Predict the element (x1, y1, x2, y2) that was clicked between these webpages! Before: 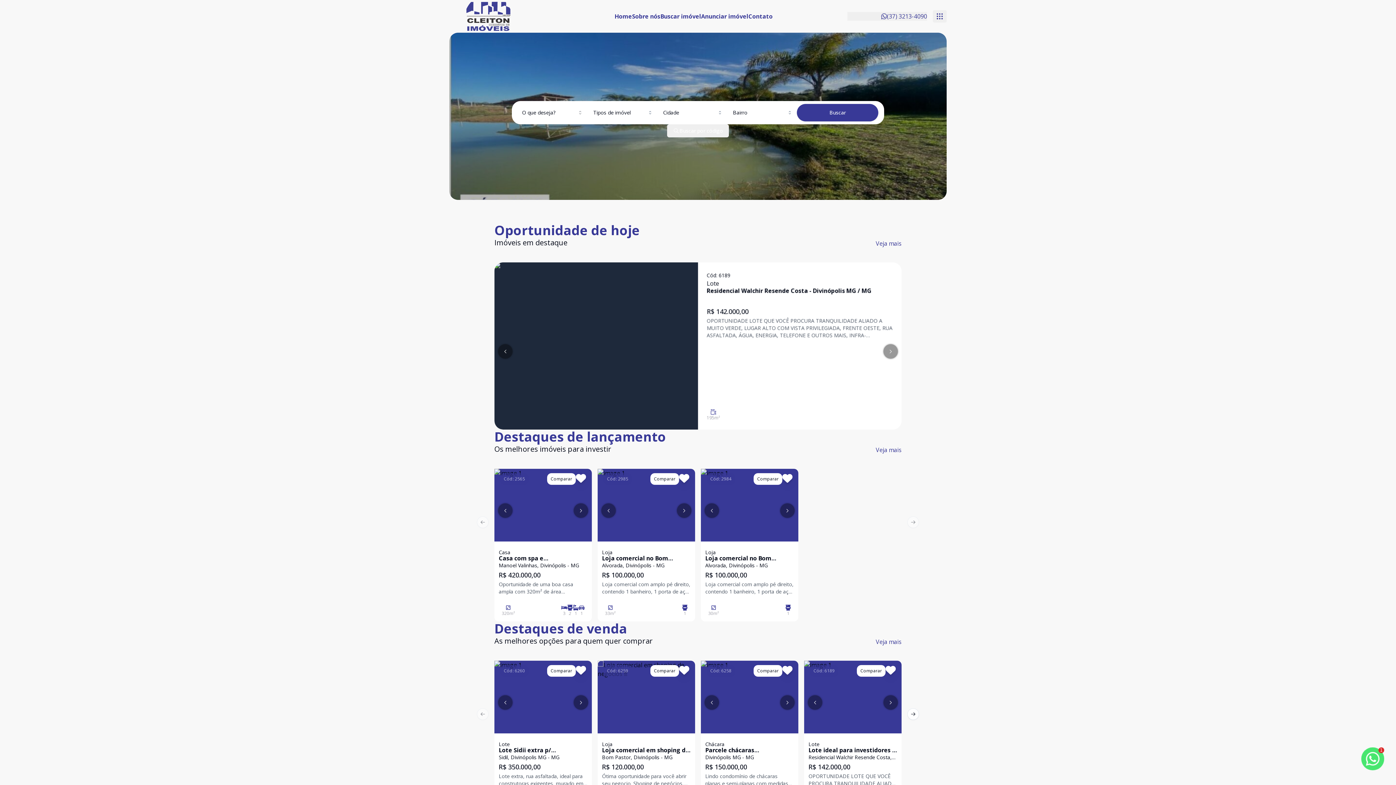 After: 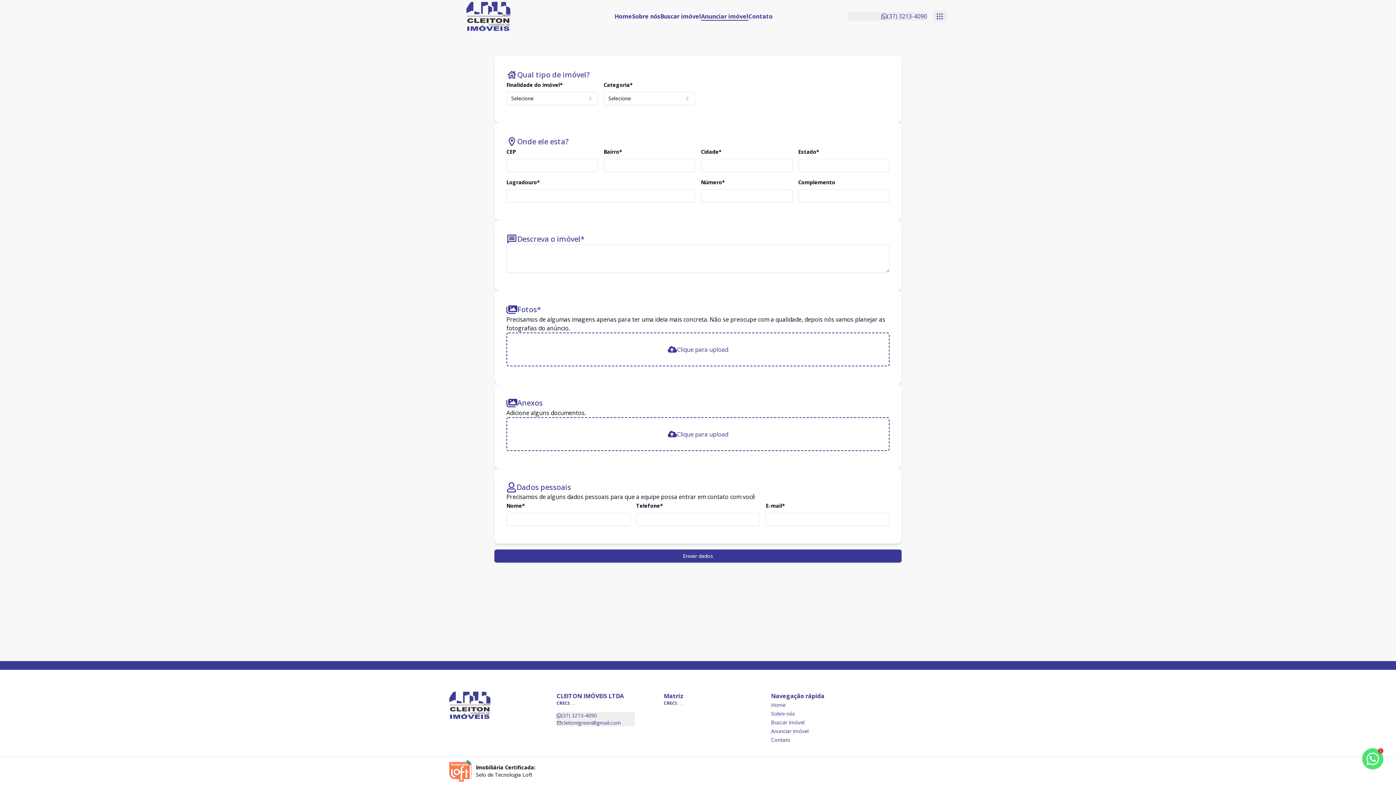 Action: label: Anunciar imóvel bbox: (701, 9, 748, 23)